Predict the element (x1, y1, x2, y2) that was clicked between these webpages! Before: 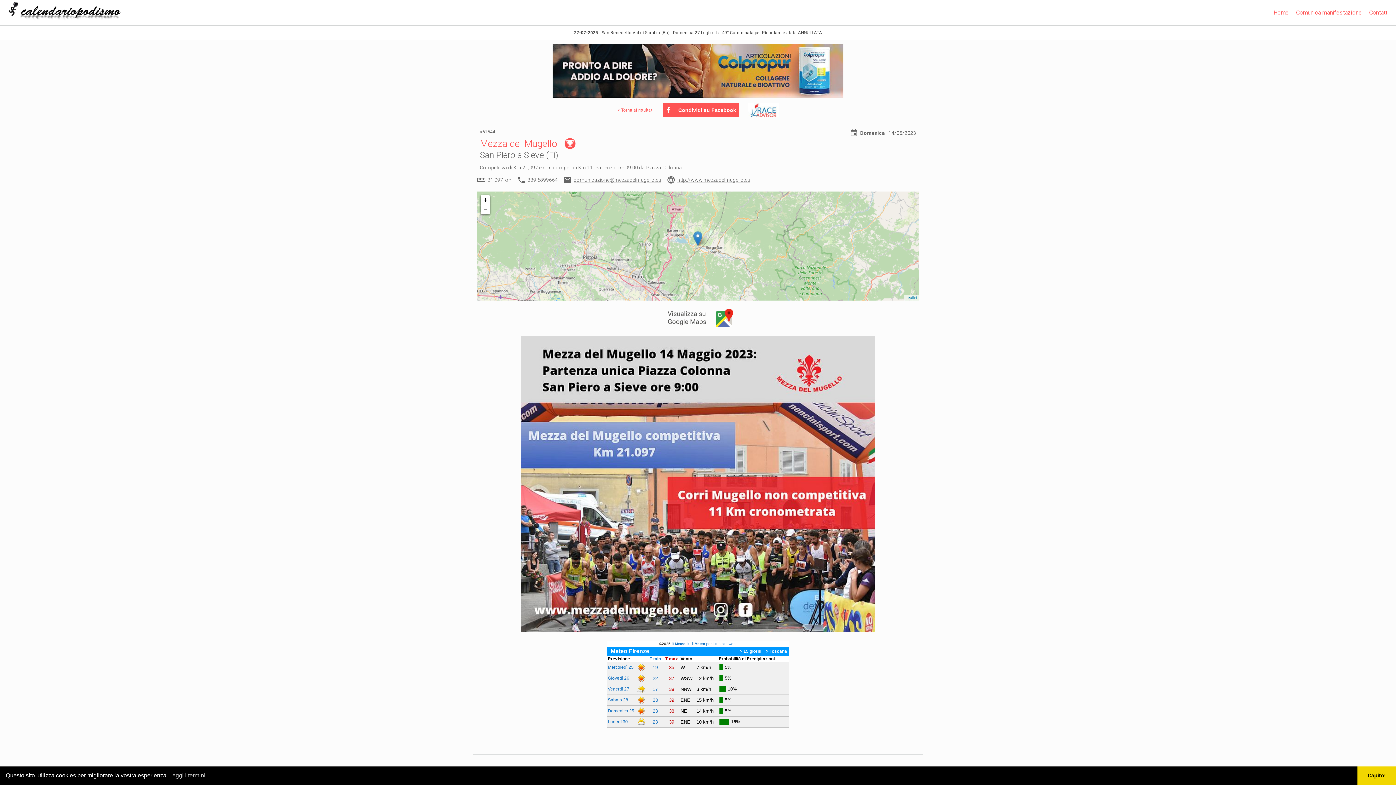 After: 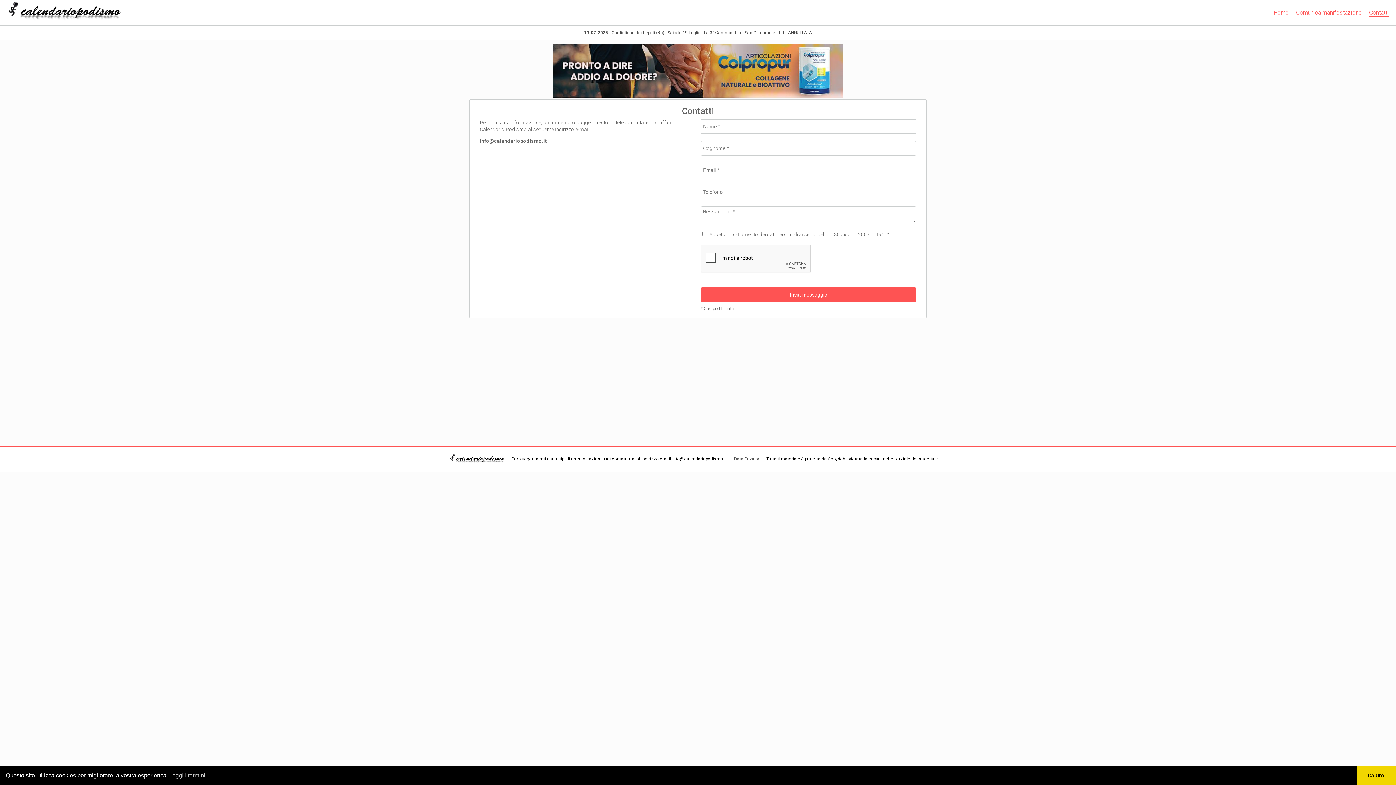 Action: bbox: (1369, 9, 1389, 16) label: Contatti